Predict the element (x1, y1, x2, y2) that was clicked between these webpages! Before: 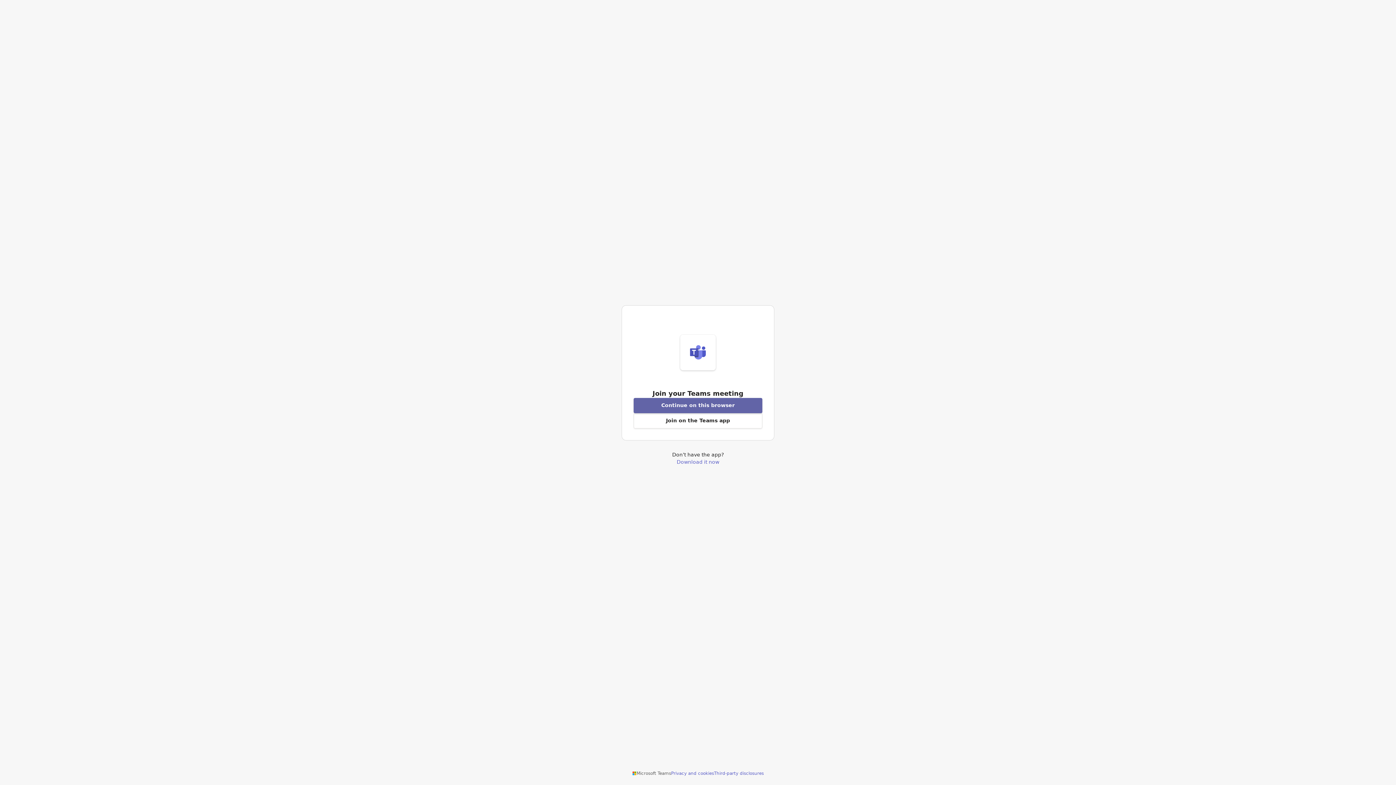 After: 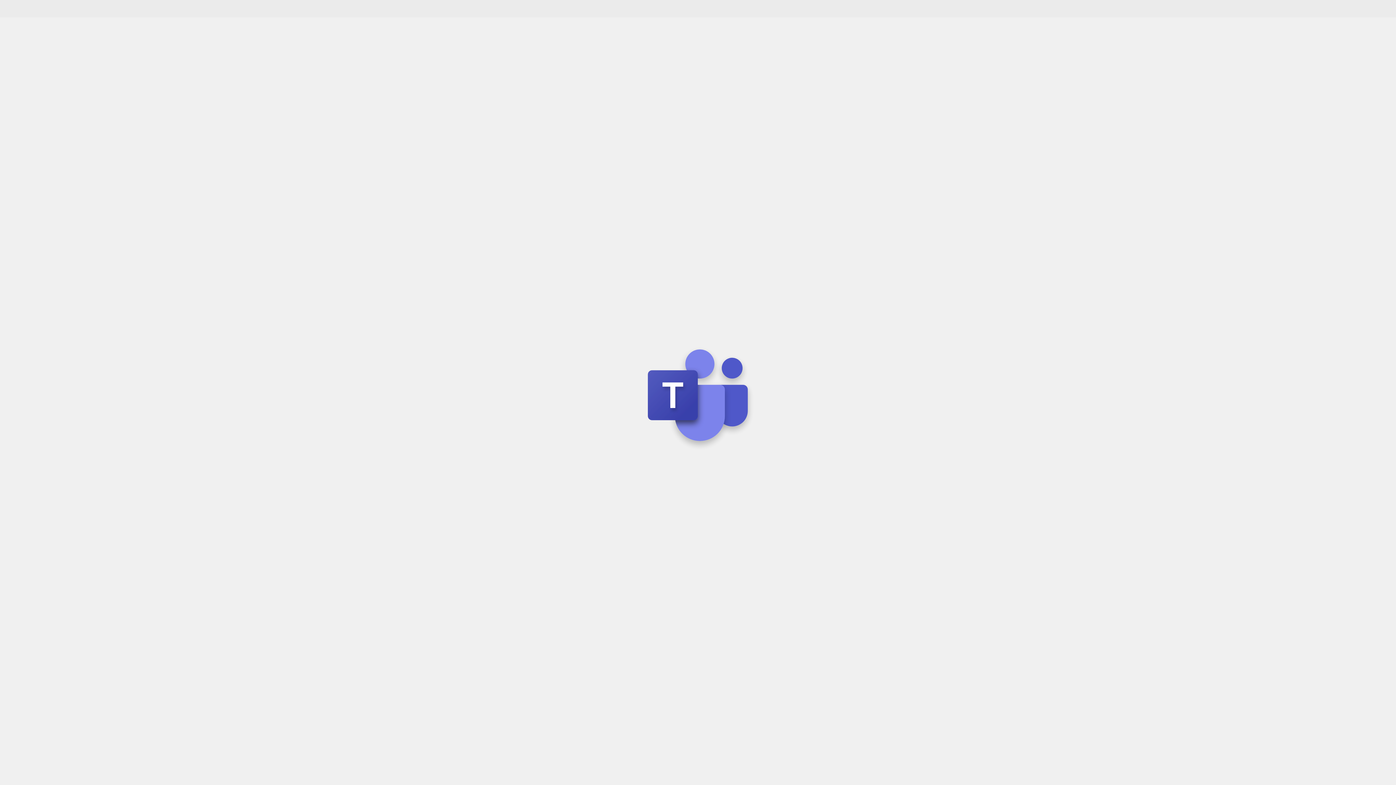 Action: label: Join meeting from this browser bbox: (633, 398, 762, 413)